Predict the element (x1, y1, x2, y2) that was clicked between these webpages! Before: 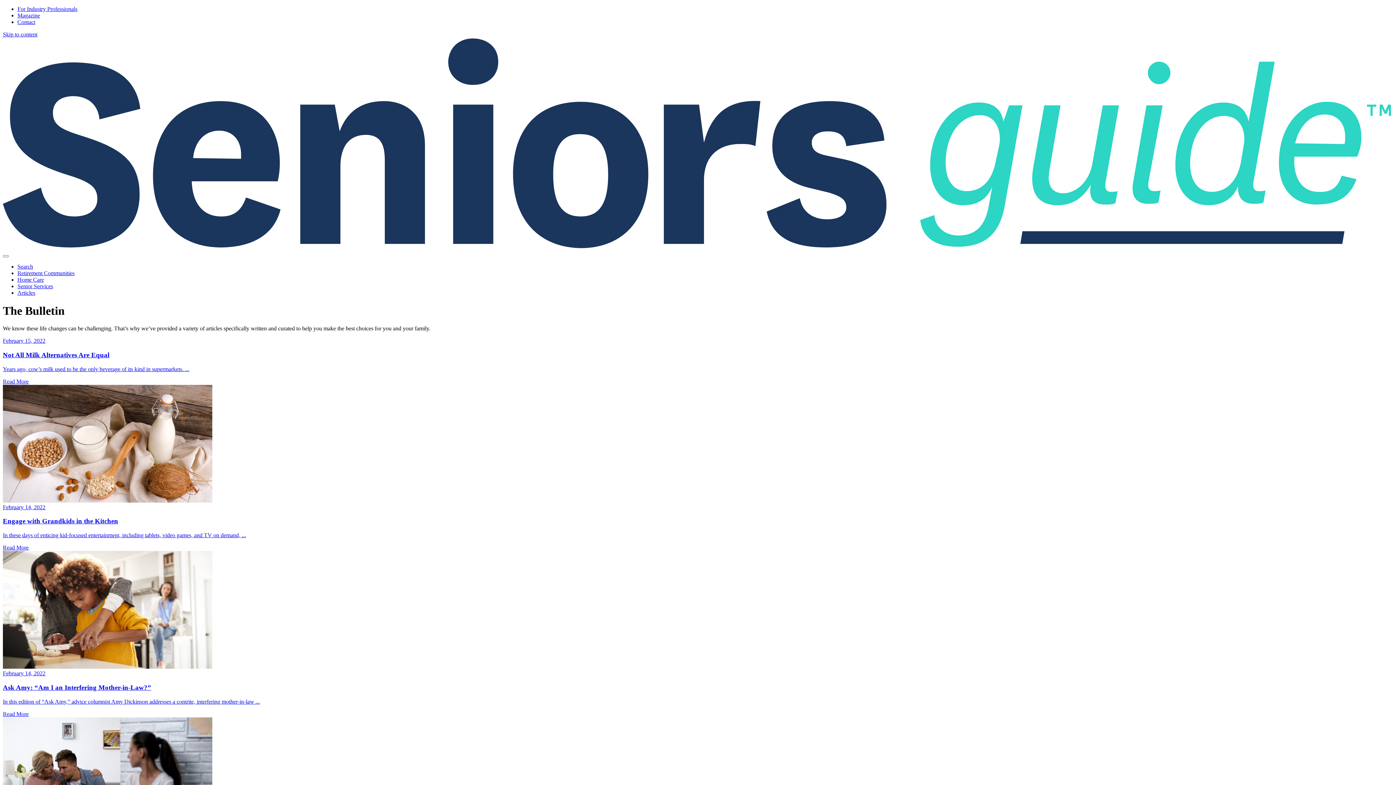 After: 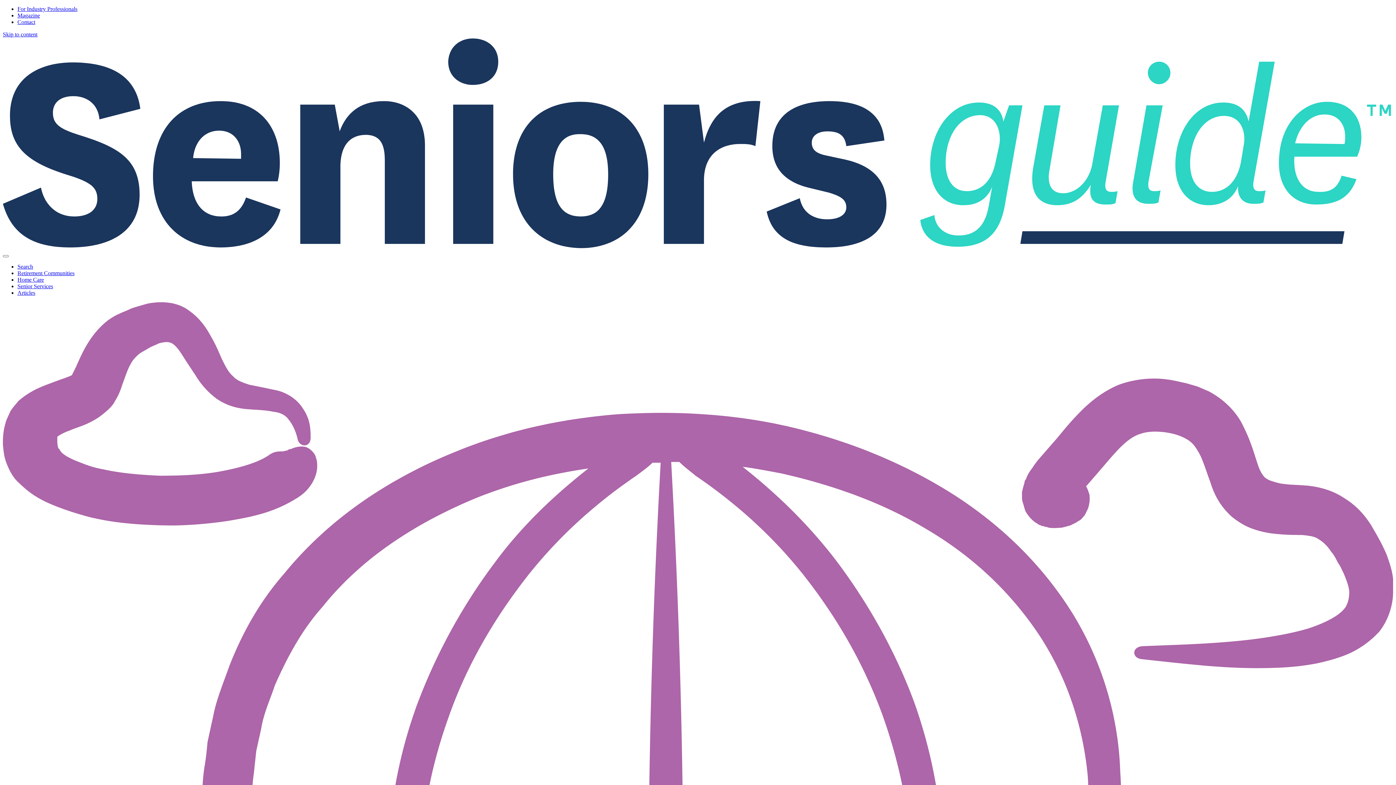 Action: label: Retirement Communities bbox: (17, 270, 74, 276)